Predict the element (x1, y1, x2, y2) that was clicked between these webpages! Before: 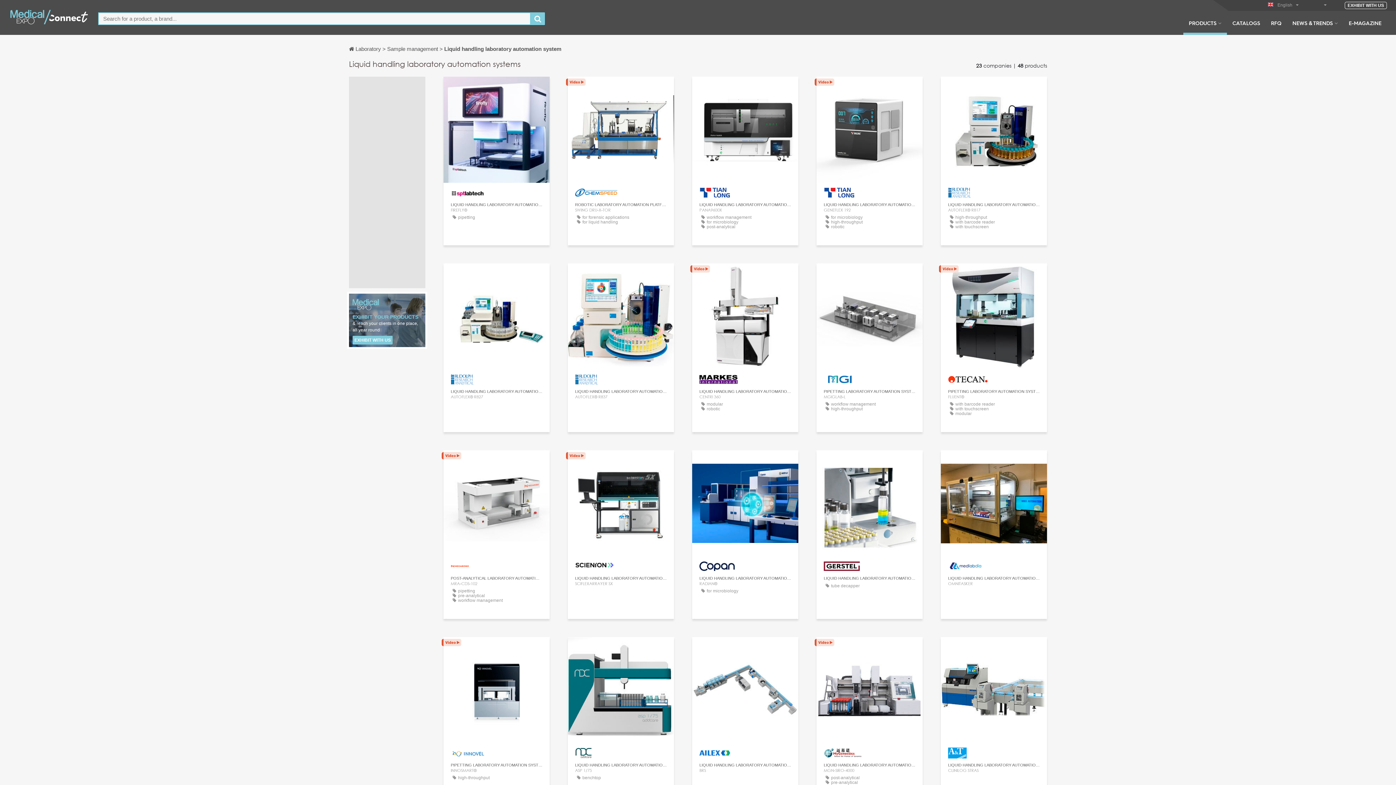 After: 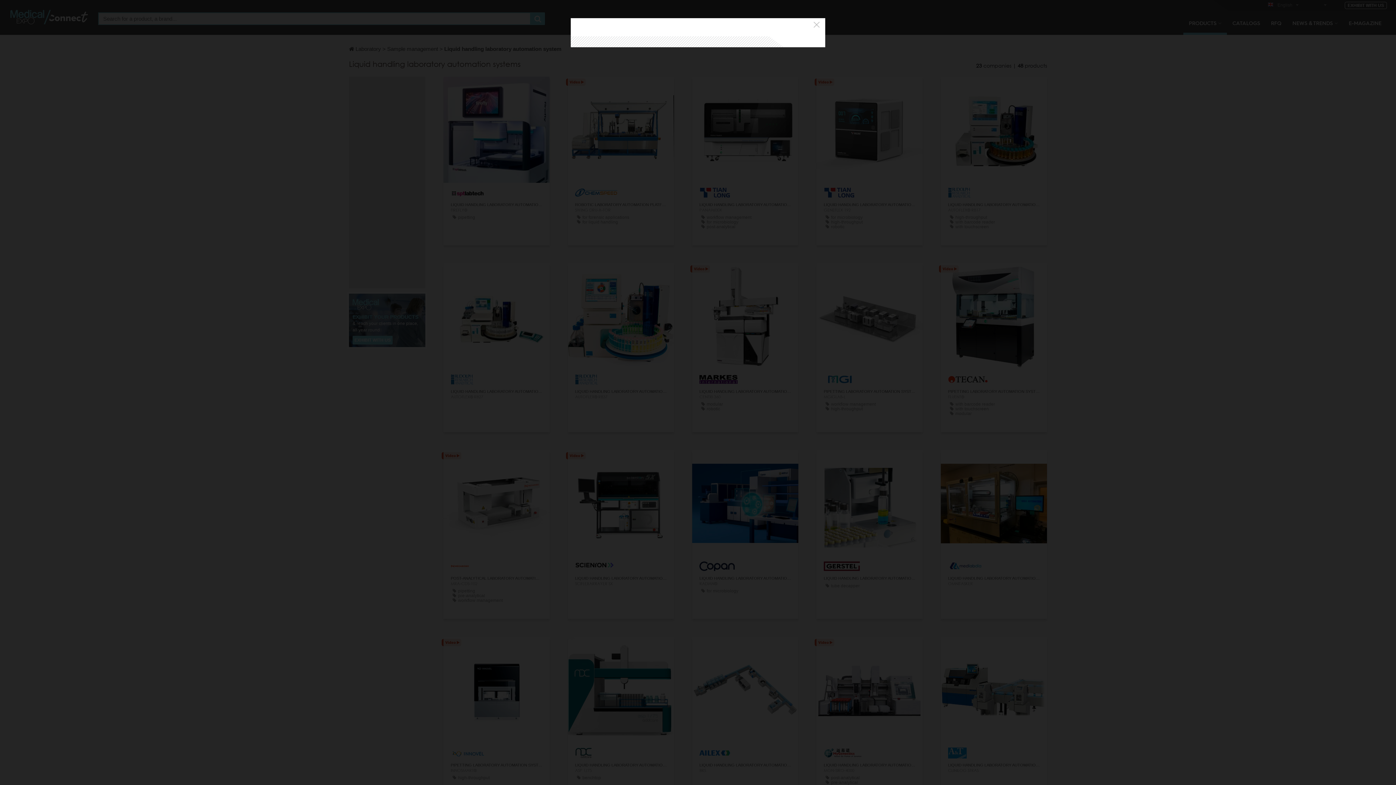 Action: bbox: (856, 650, 882, 661) label: CONTACT